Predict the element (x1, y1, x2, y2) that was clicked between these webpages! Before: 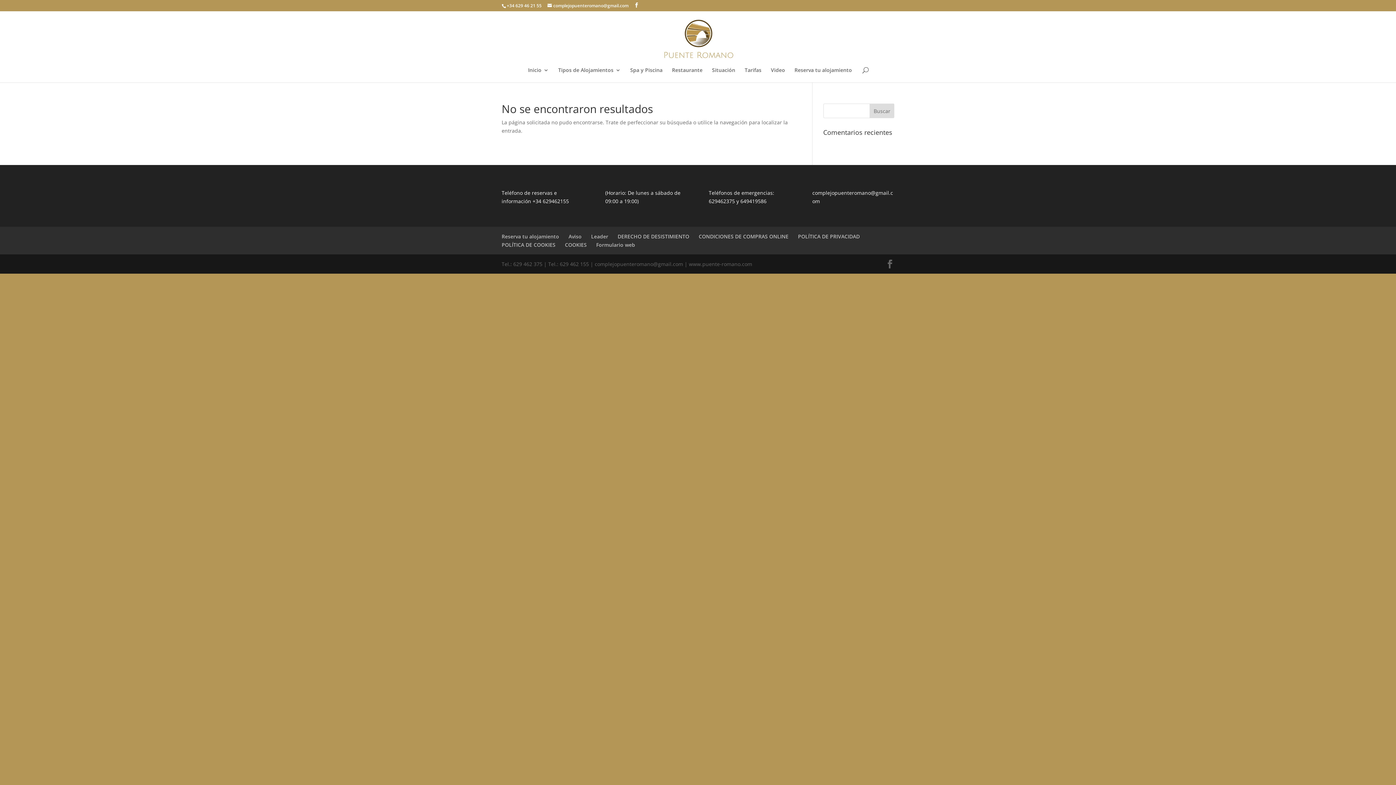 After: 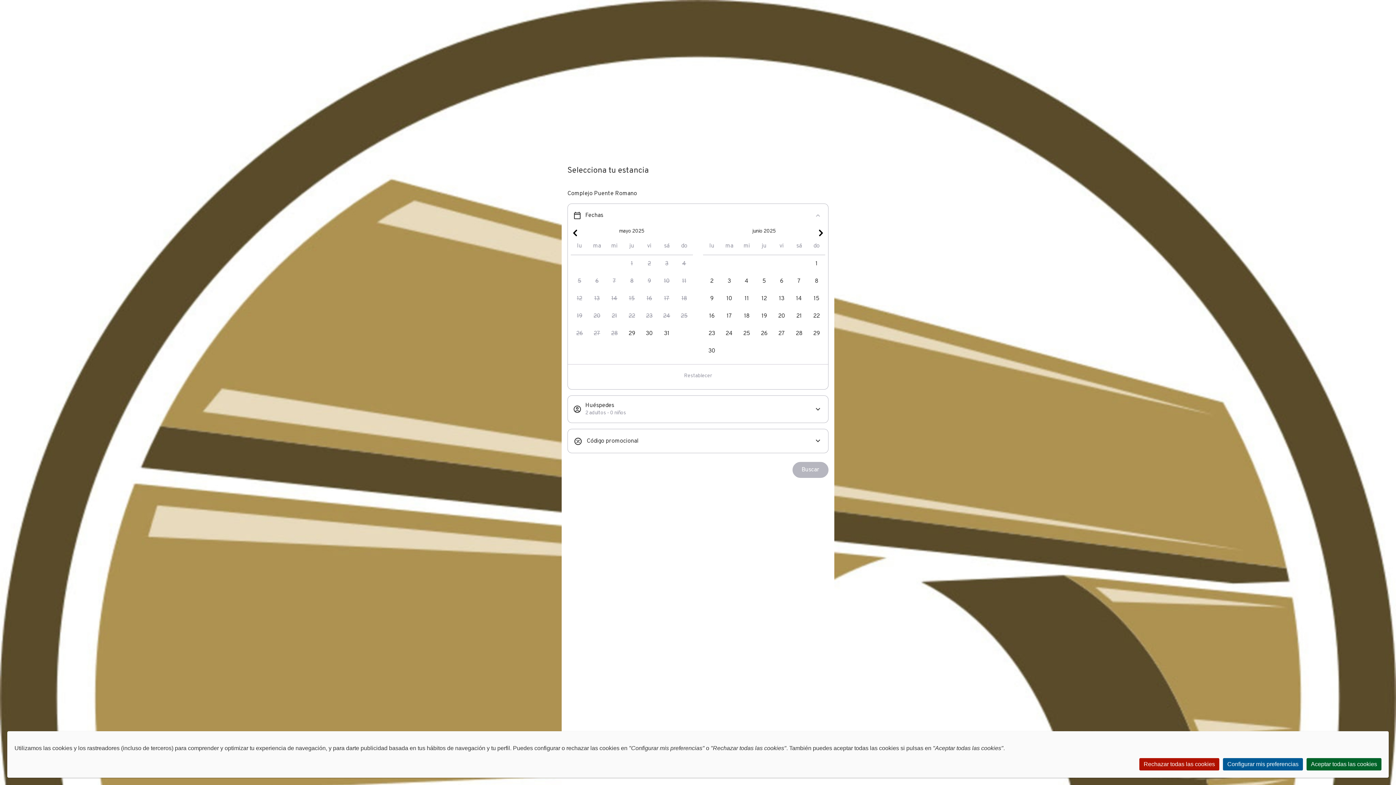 Action: bbox: (794, 67, 852, 82) label: Reserva tu alojamiento